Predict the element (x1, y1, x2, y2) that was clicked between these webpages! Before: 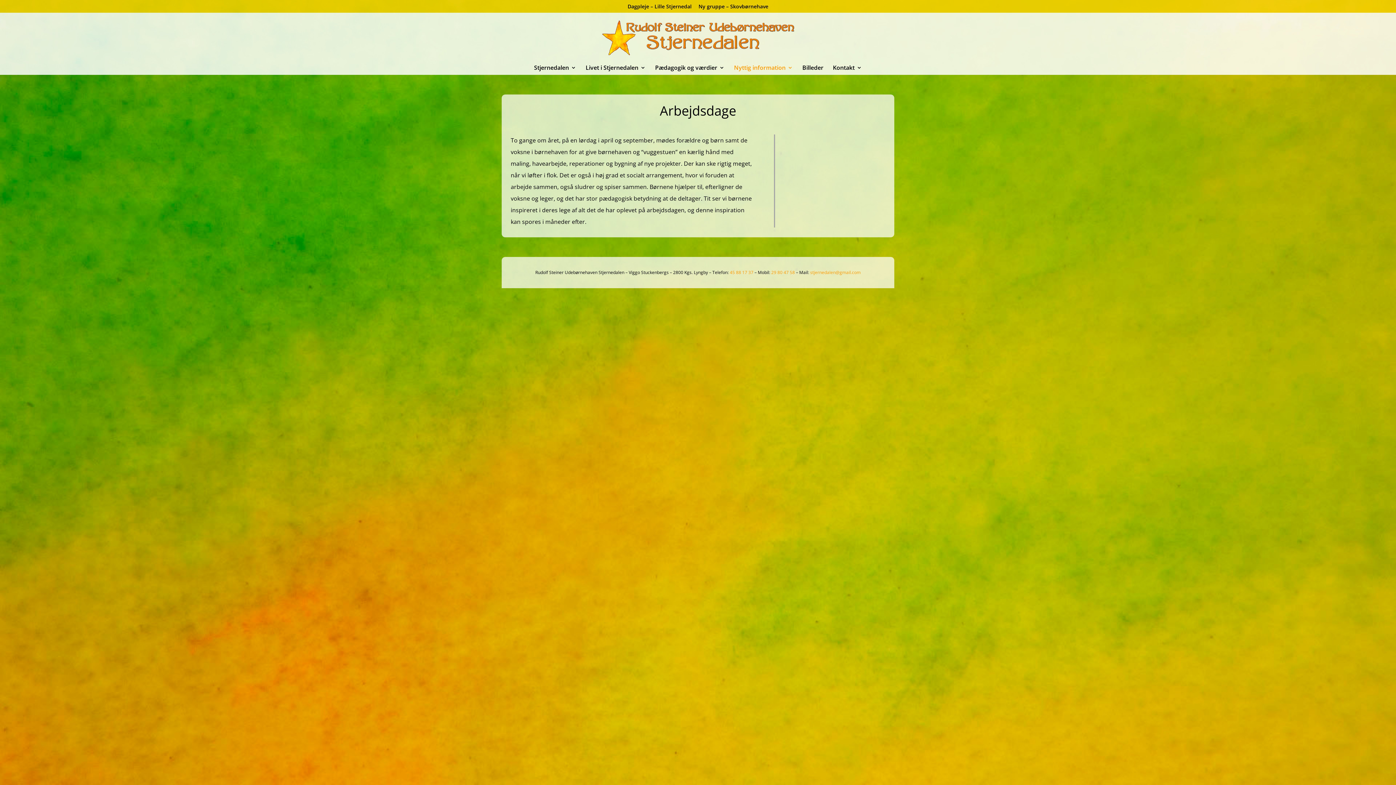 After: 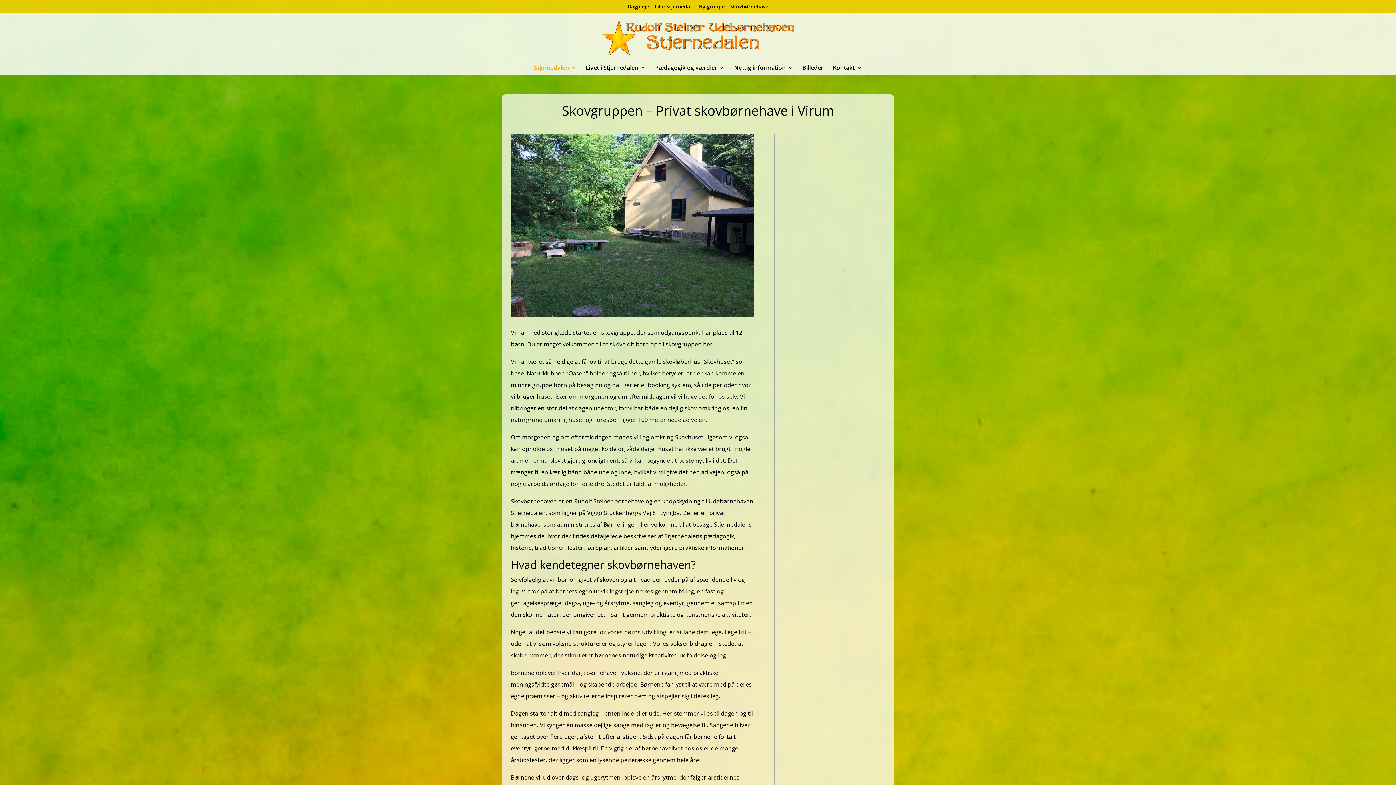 Action: label: Ny gruppe – Skovbørnehave bbox: (698, 3, 768, 12)